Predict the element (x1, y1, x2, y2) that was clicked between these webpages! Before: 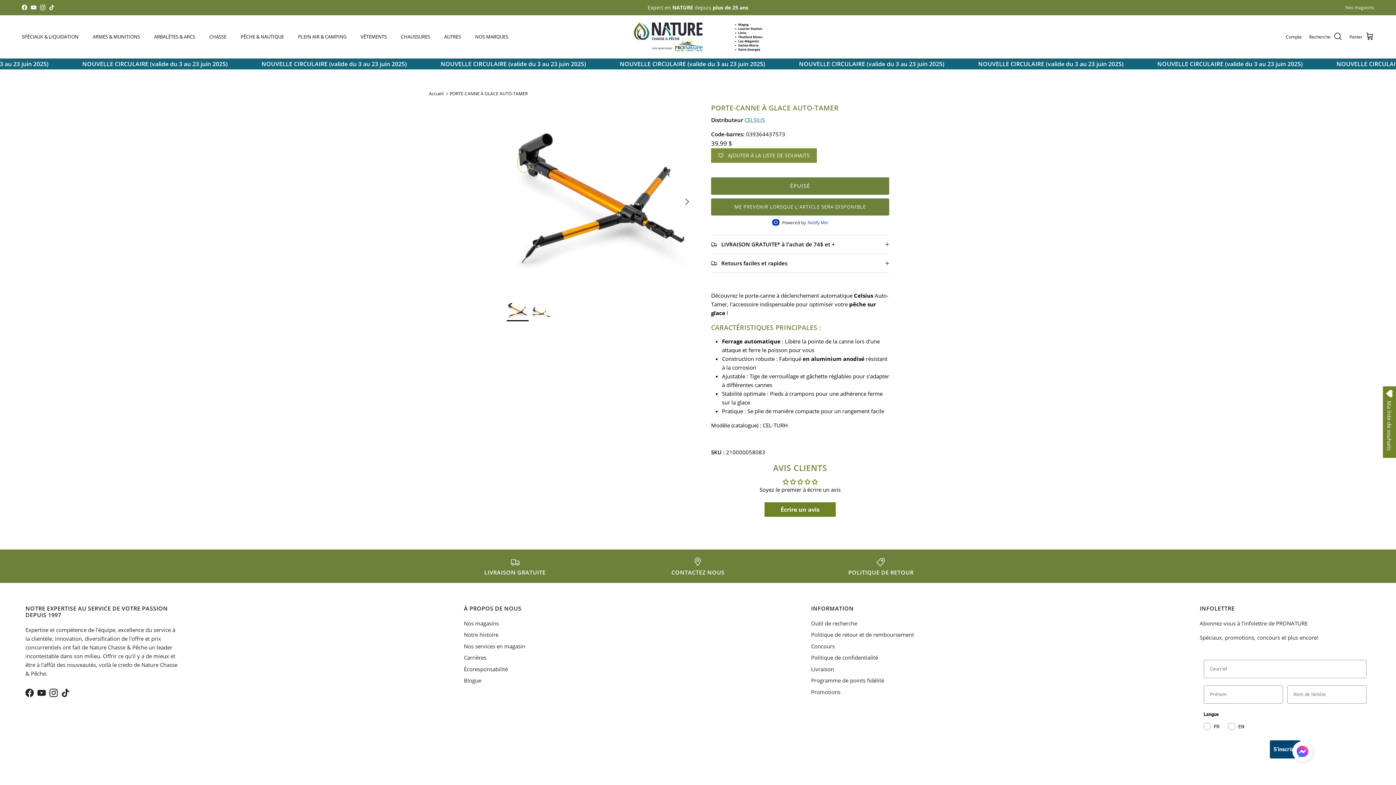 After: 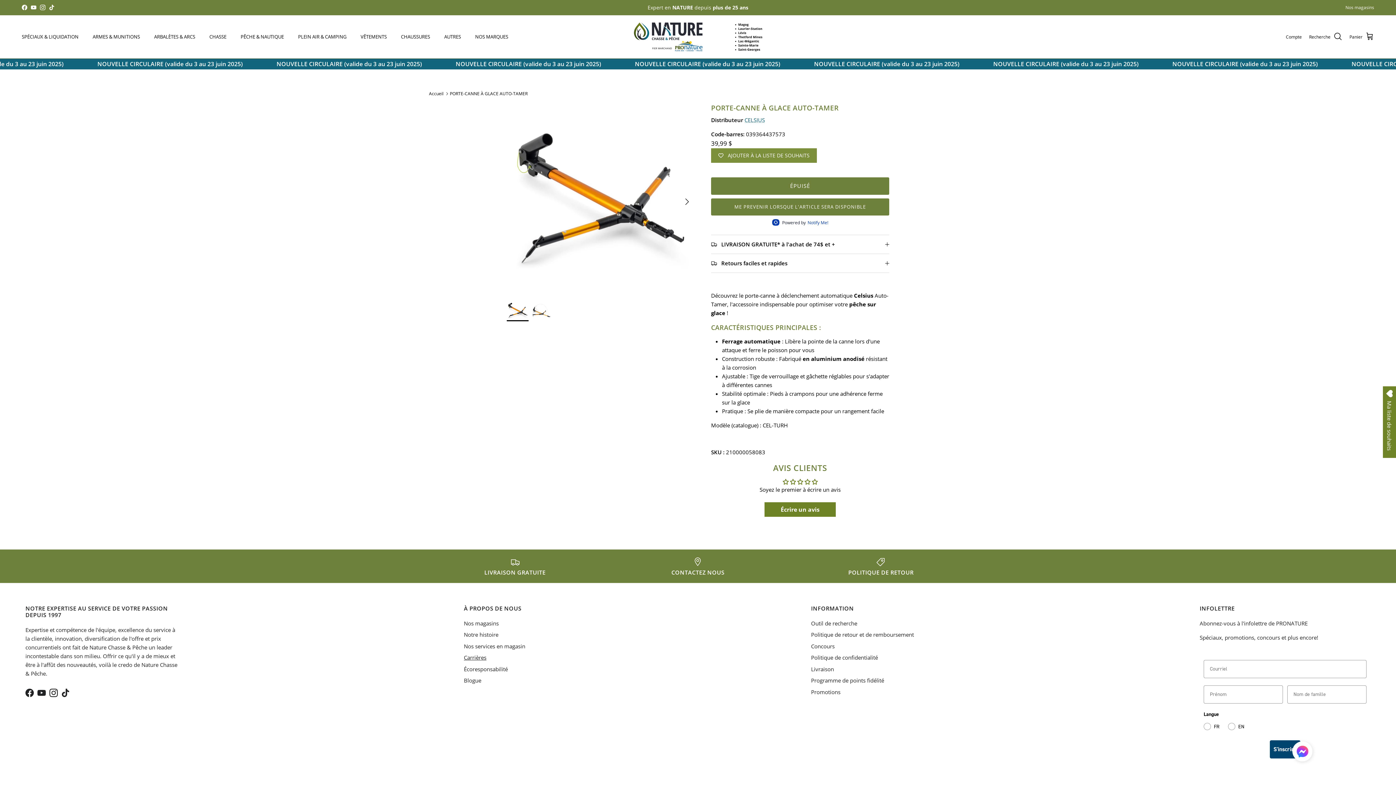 Action: bbox: (464, 654, 486, 661) label: Carrières